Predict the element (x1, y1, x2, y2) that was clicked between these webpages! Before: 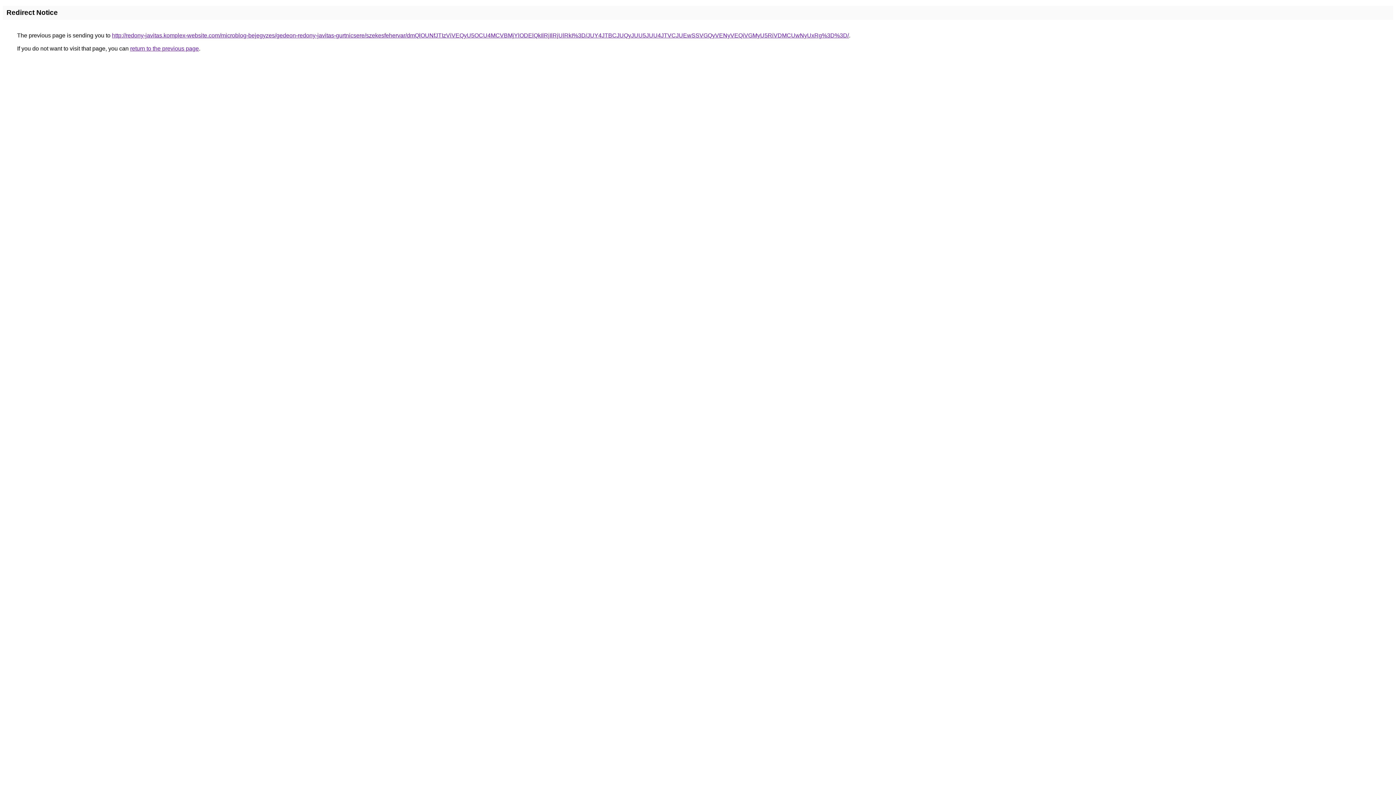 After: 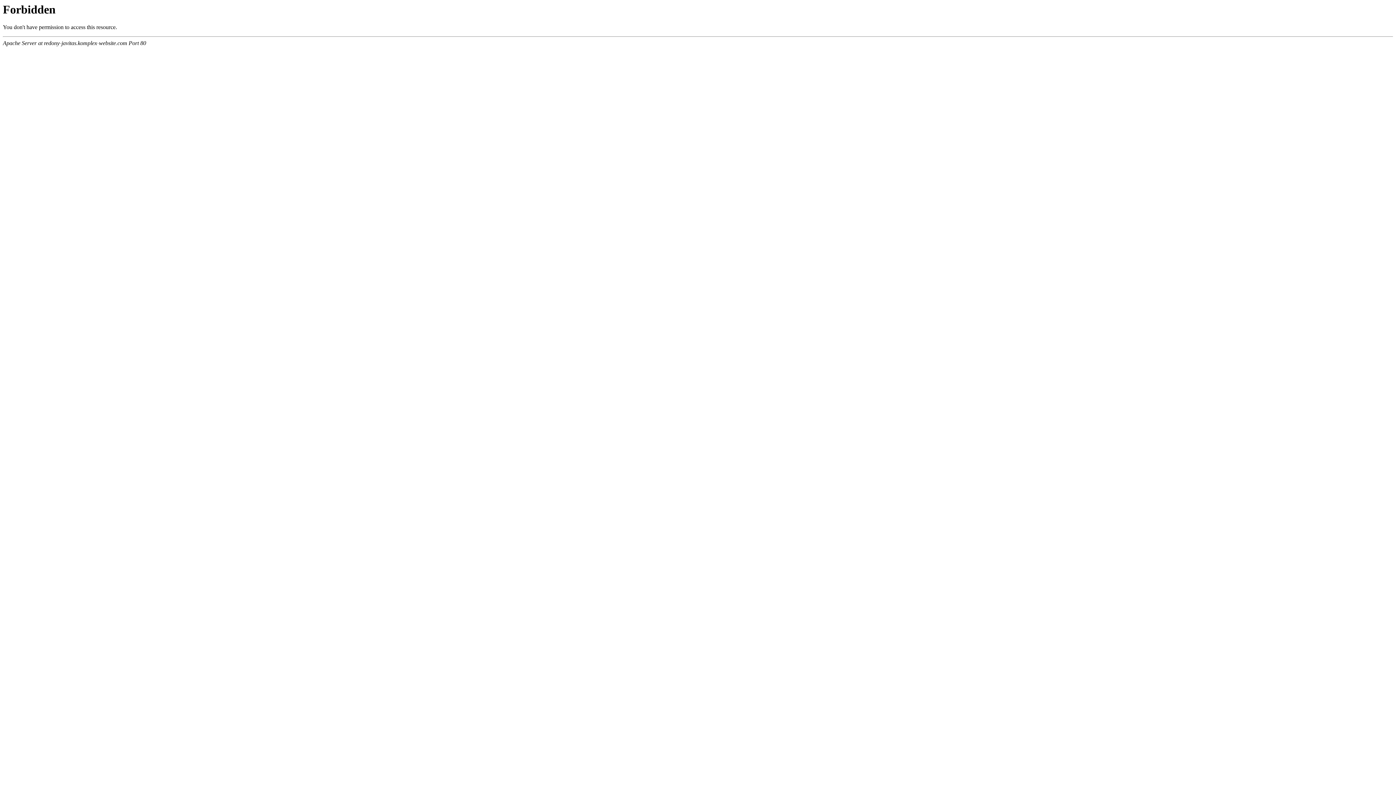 Action: bbox: (112, 32, 849, 38) label: http://redony-javitas.komplex-website.com/microblog-bejegyzes/gedeon-redony-javitas-gurtnicsere/szekesfehervar/dmQlOUNfJTIzViVEQyU5OCU4MCVBMjYlODElQkIlRjIlRjUlRkI%3D/JUY4JTBCJUQyJUU5JUU4JTVCJUEwSSVGQyVENyVEQiVGMyU5RiVDMCUwNyUxRg%3D%3D/